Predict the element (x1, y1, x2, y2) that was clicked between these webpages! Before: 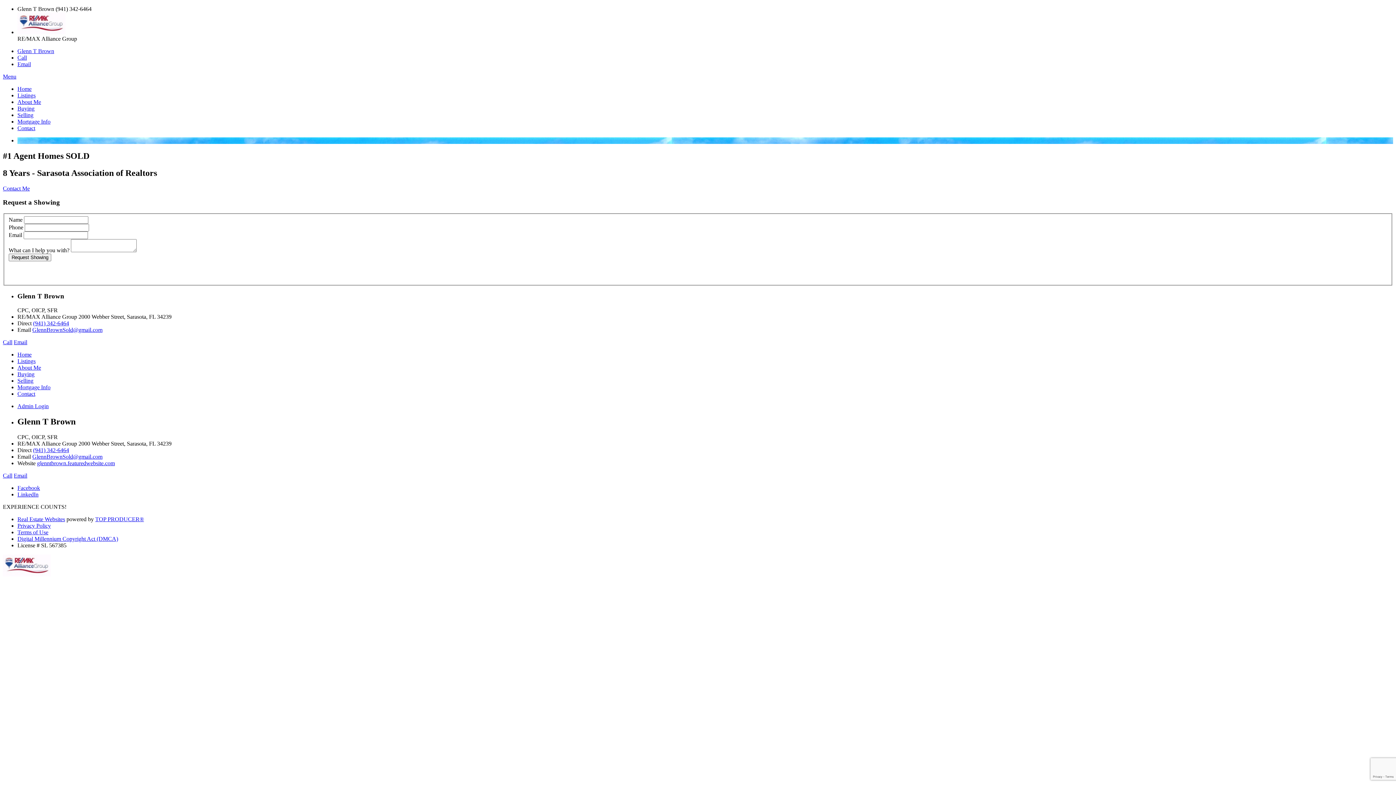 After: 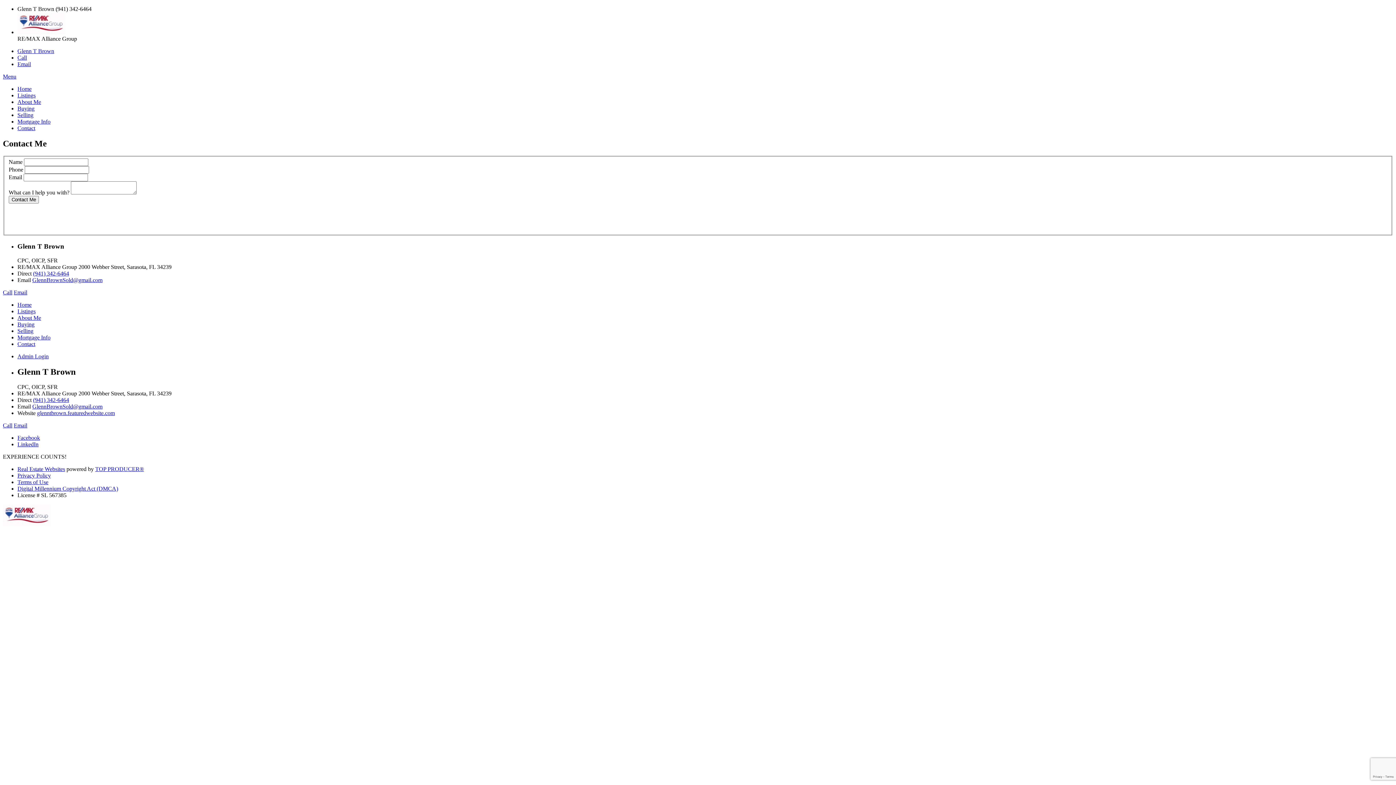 Action: label: Contact bbox: (17, 390, 35, 397)